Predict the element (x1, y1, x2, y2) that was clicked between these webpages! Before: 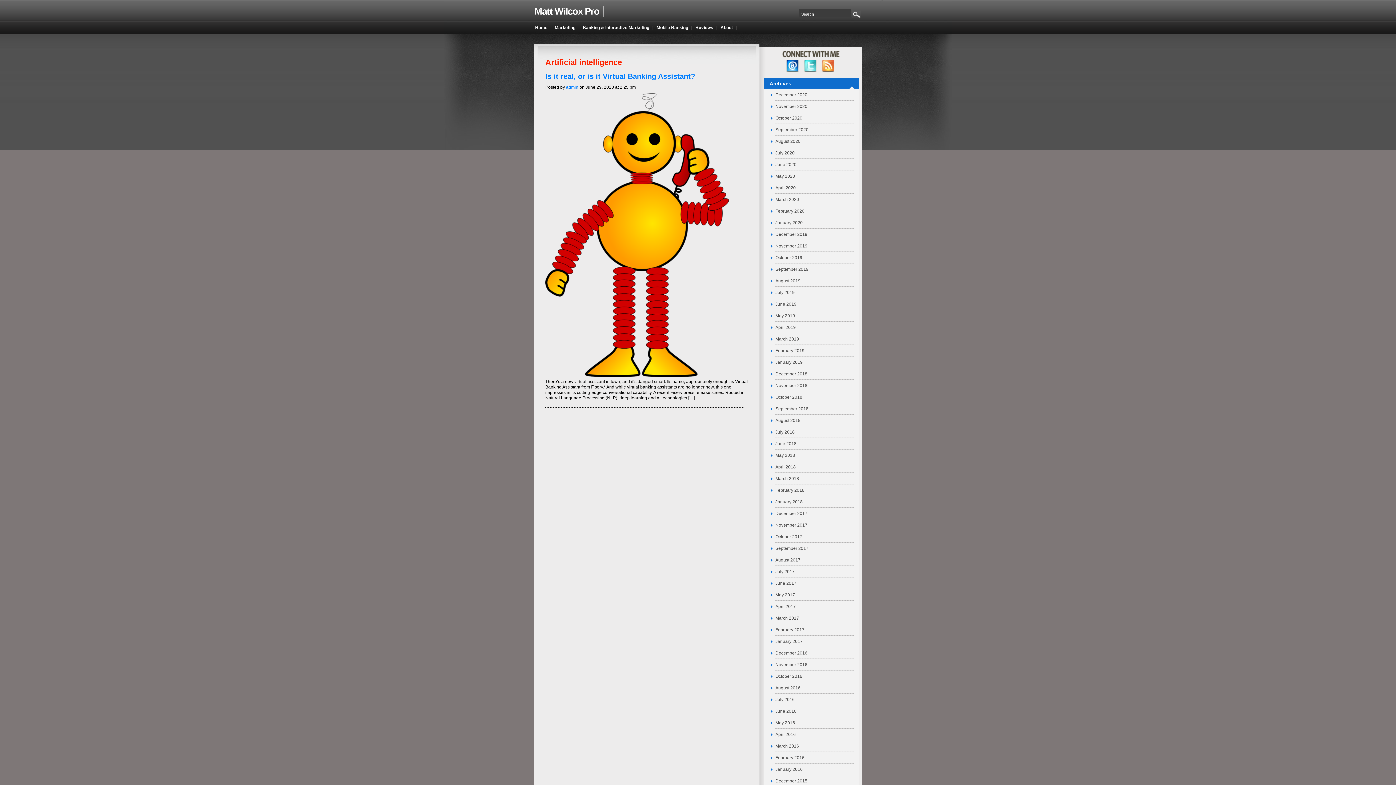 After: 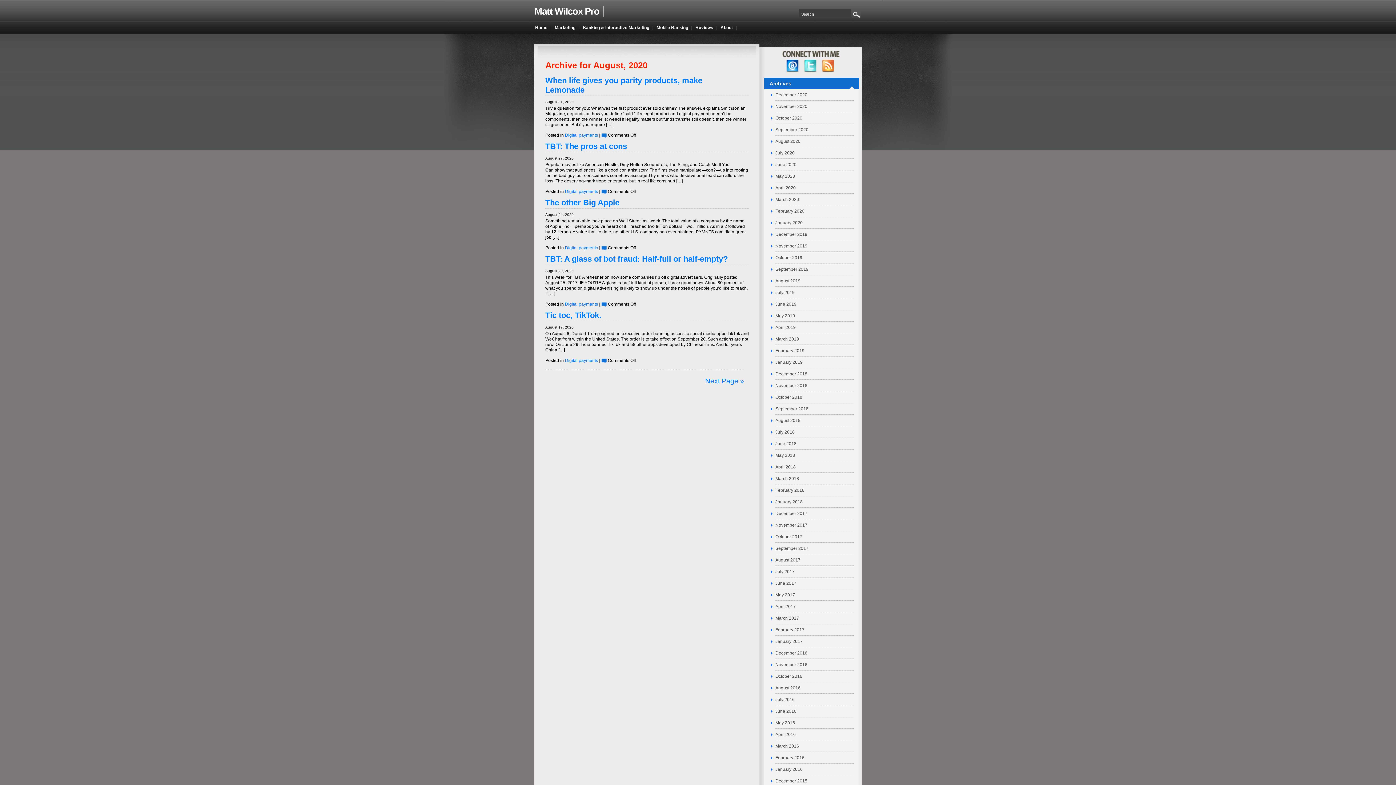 Action: bbox: (775, 138, 800, 144) label: August 2020